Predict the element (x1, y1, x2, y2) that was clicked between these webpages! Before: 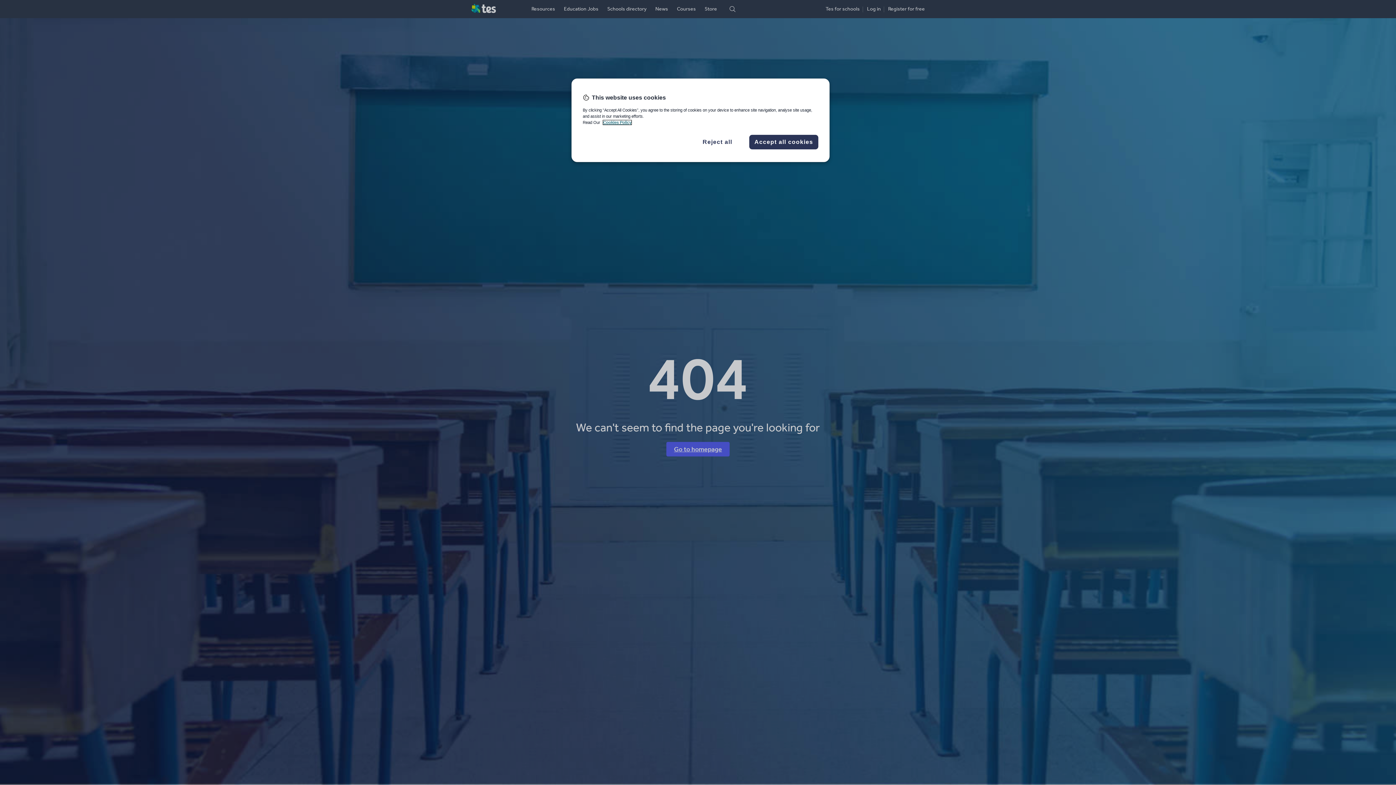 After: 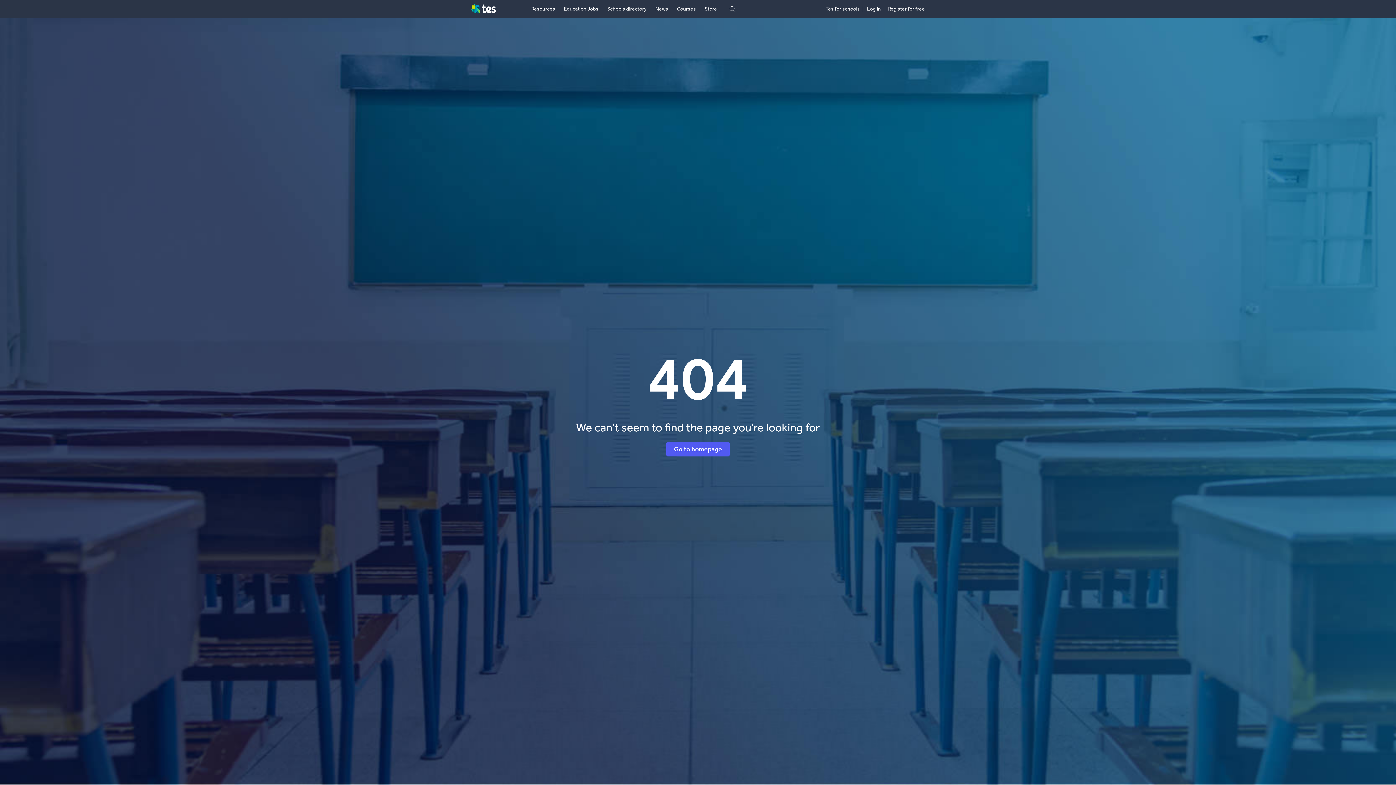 Action: bbox: (693, 137, 742, 146) label: Reject all